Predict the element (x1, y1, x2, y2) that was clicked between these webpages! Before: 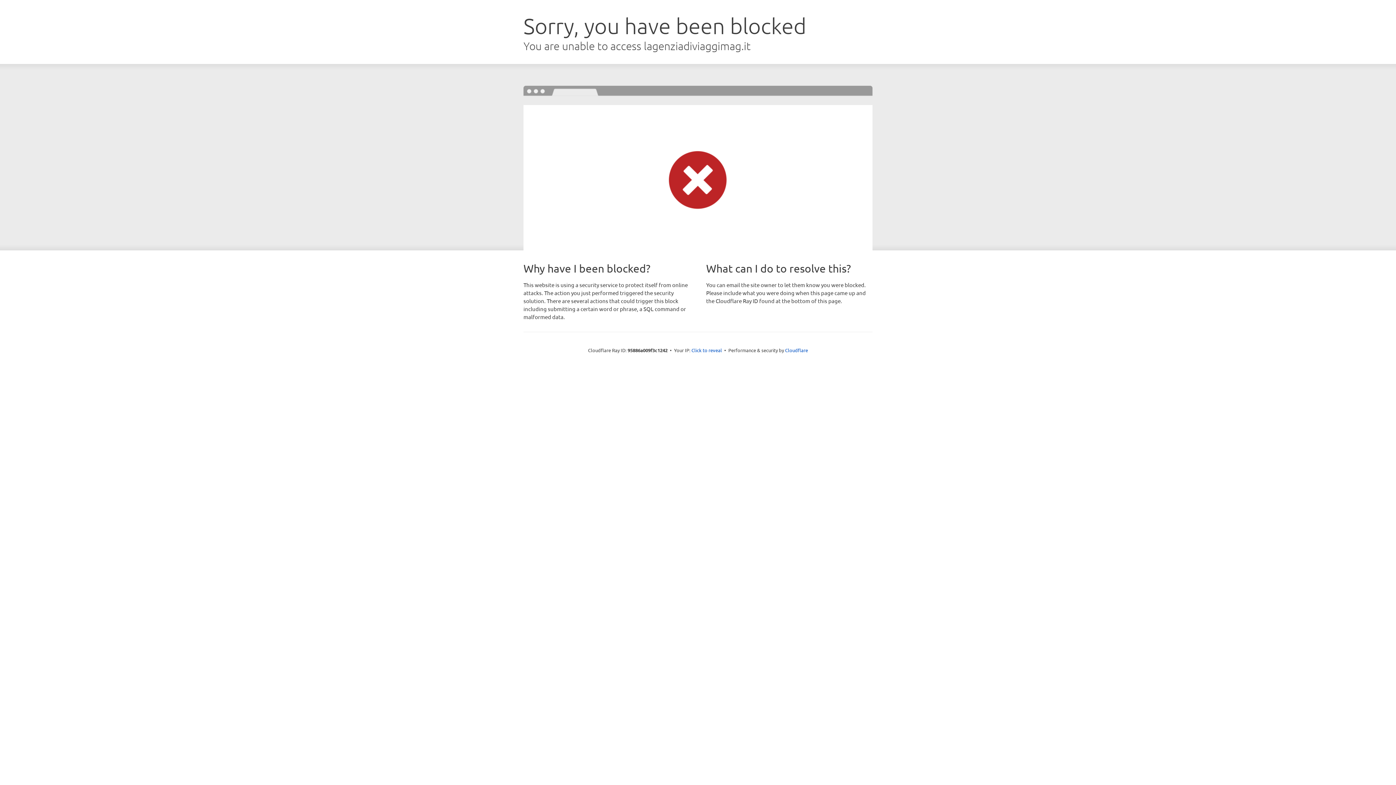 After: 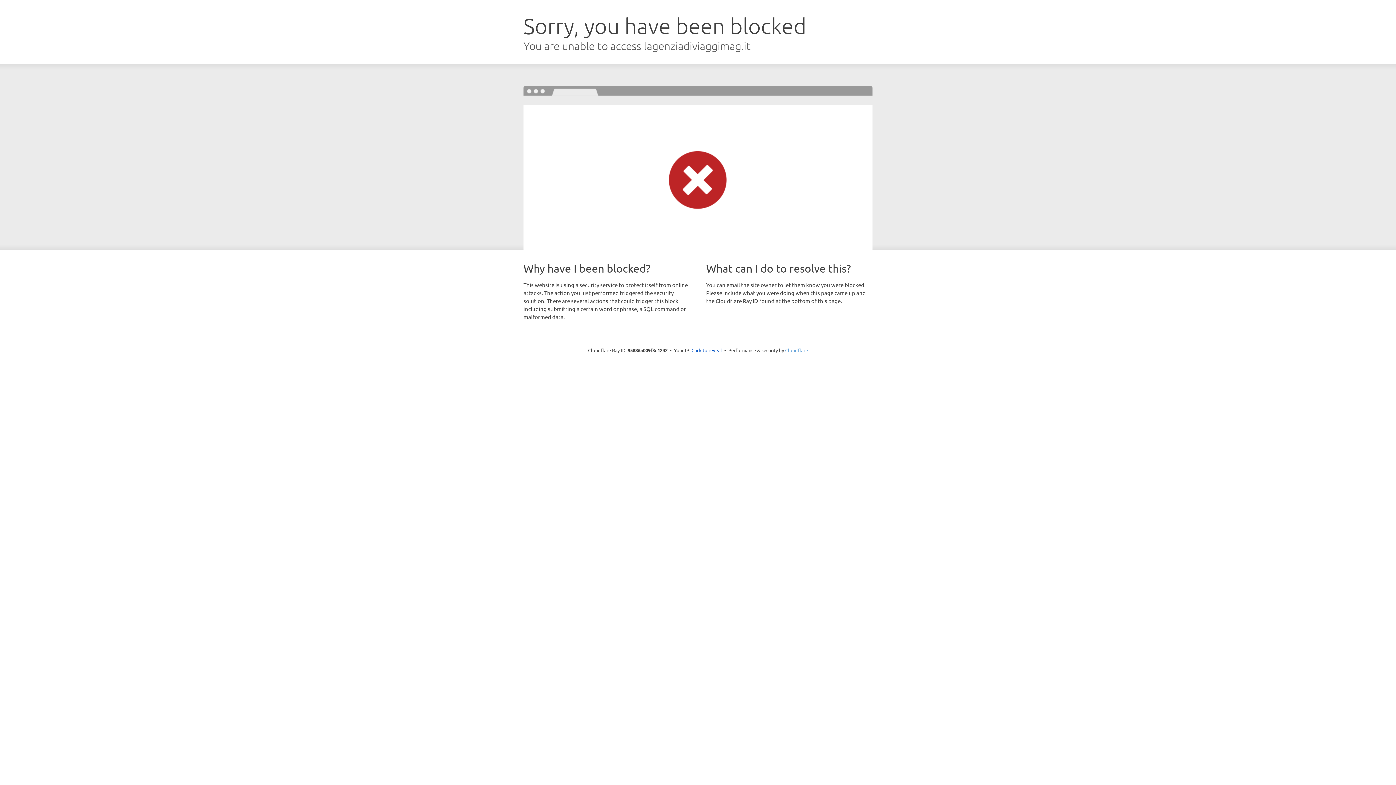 Action: label: Cloudflare bbox: (785, 347, 808, 353)